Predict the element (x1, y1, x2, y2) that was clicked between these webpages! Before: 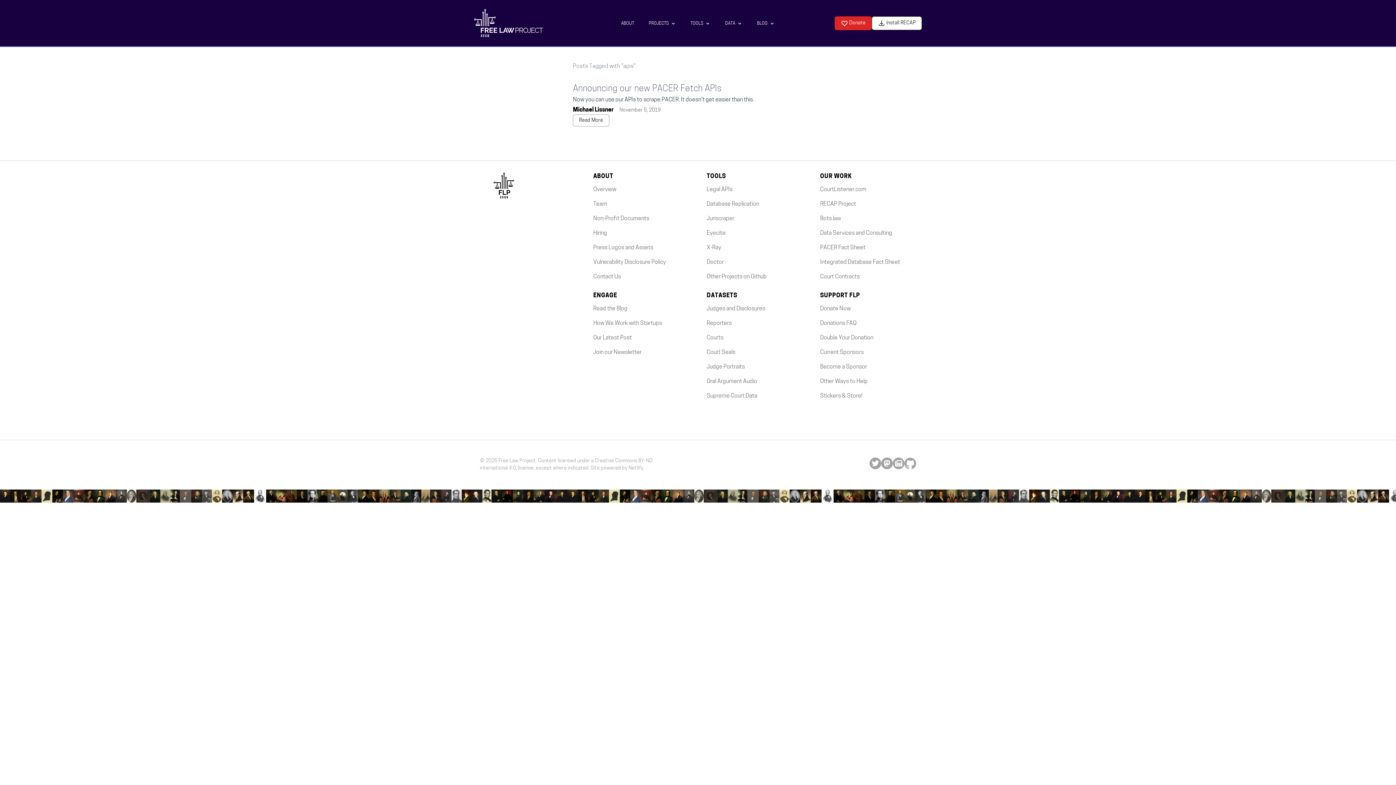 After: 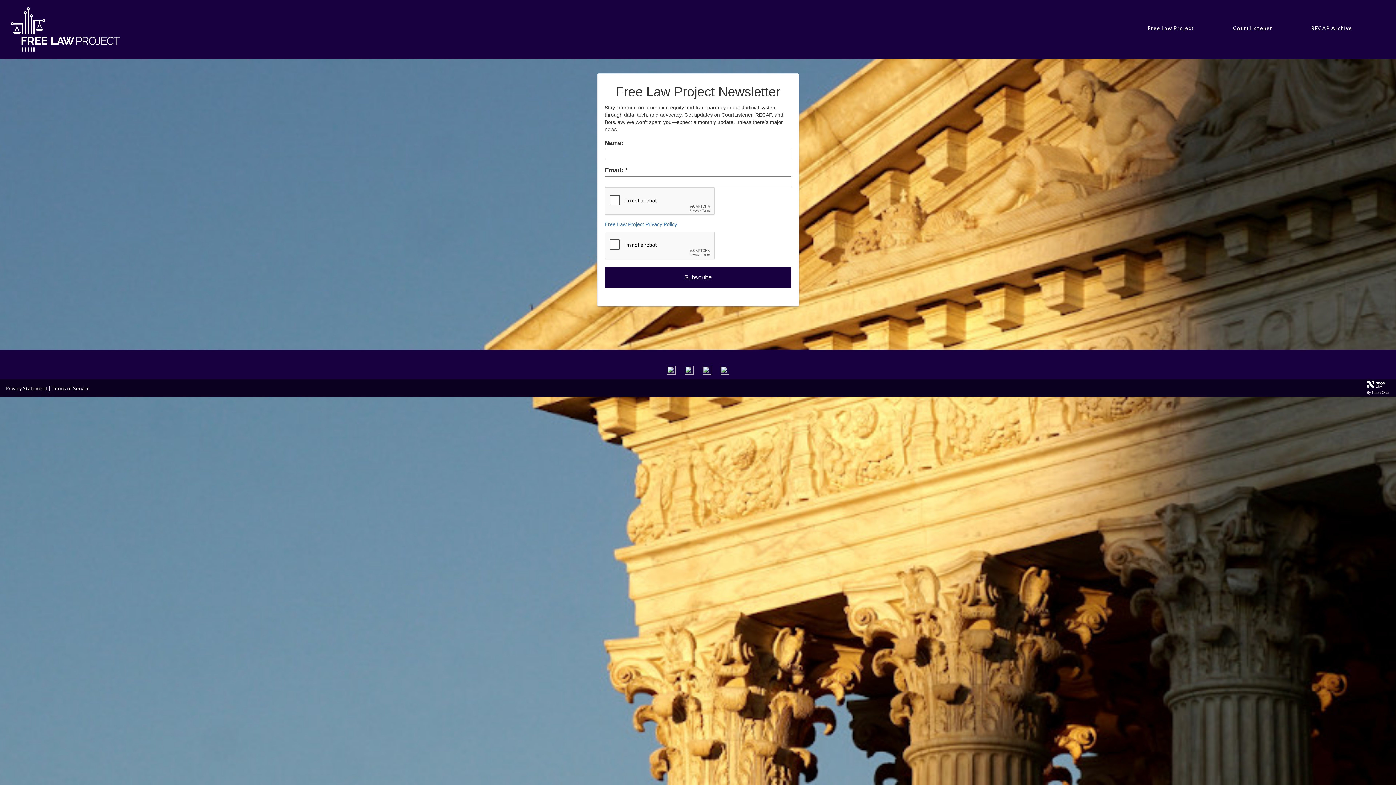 Action: bbox: (893, 457, 904, 469)